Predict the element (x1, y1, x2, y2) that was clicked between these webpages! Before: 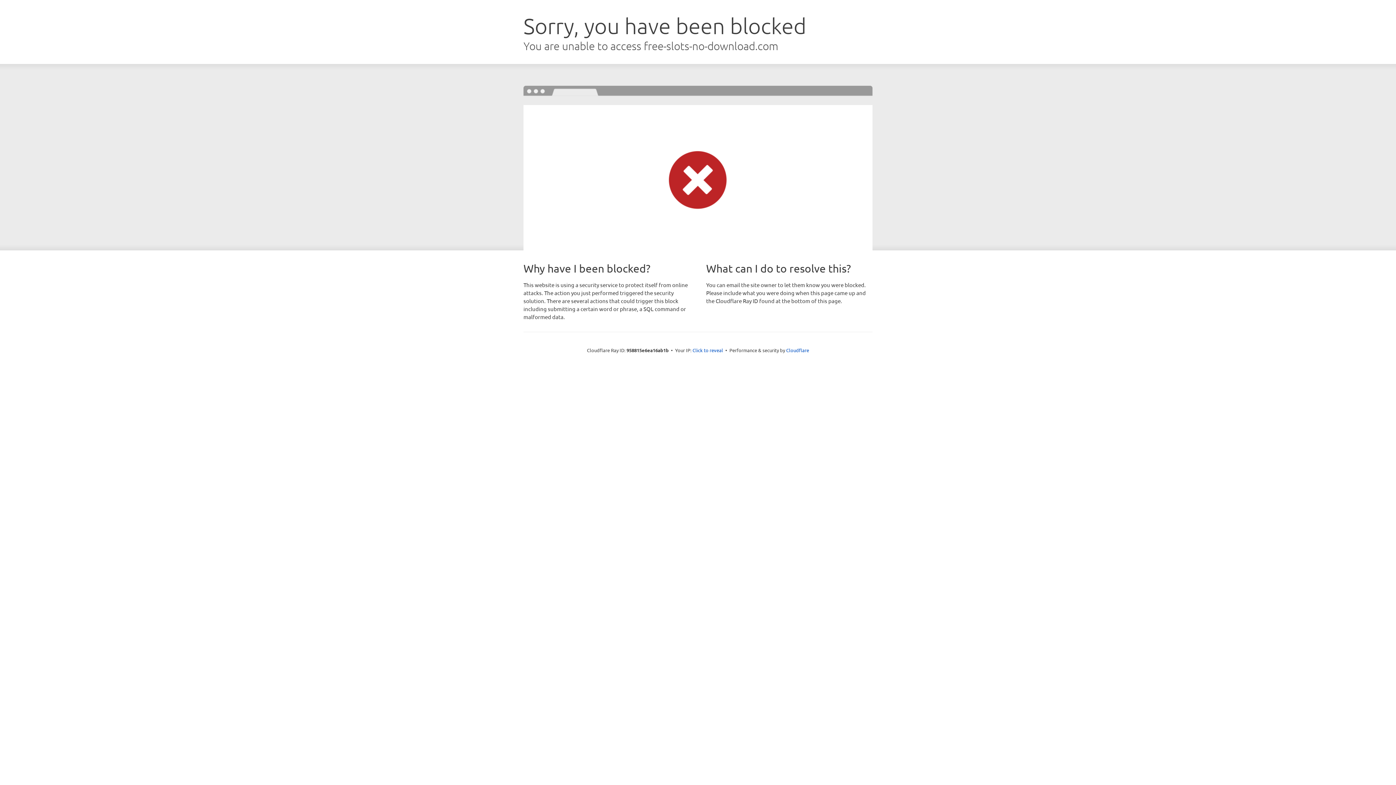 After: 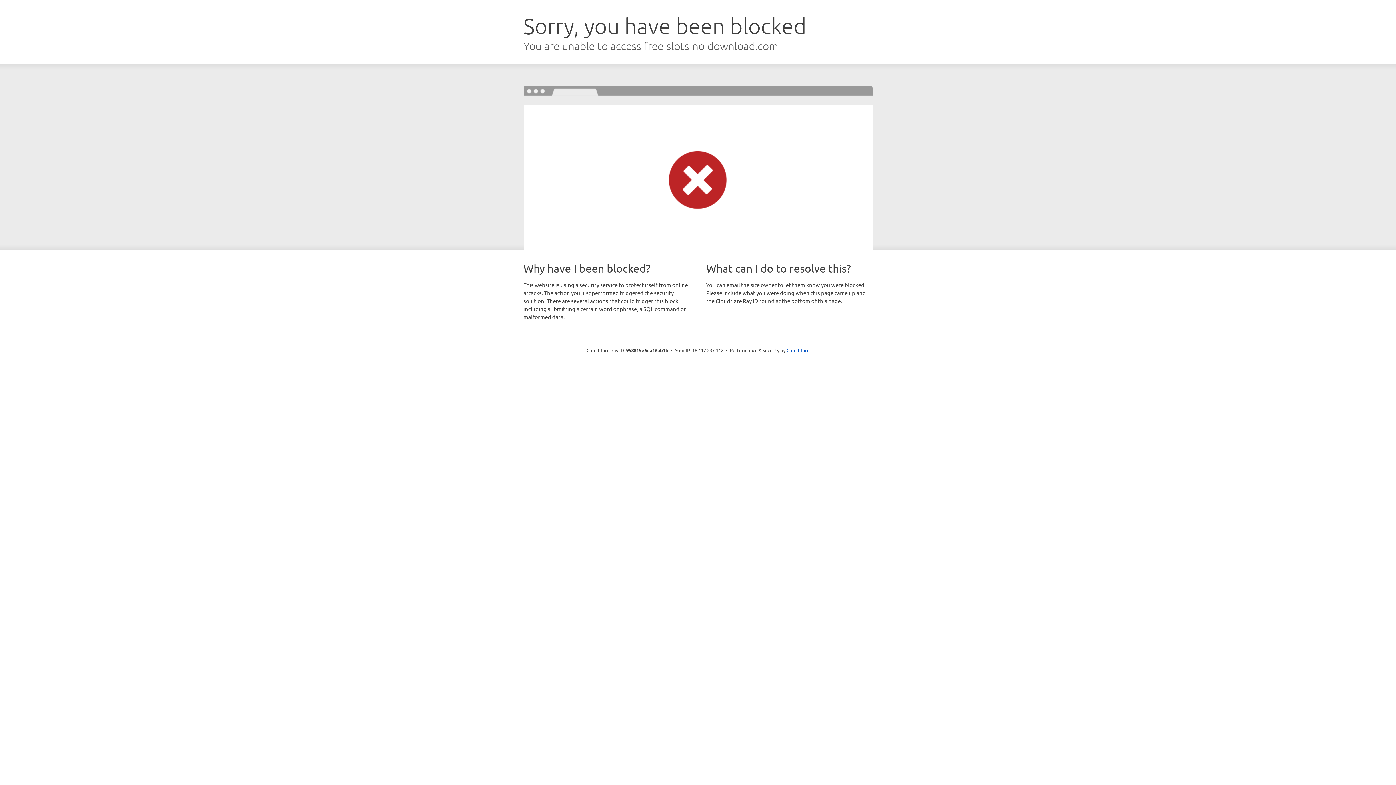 Action: label: Click to reveal bbox: (692, 346, 723, 353)